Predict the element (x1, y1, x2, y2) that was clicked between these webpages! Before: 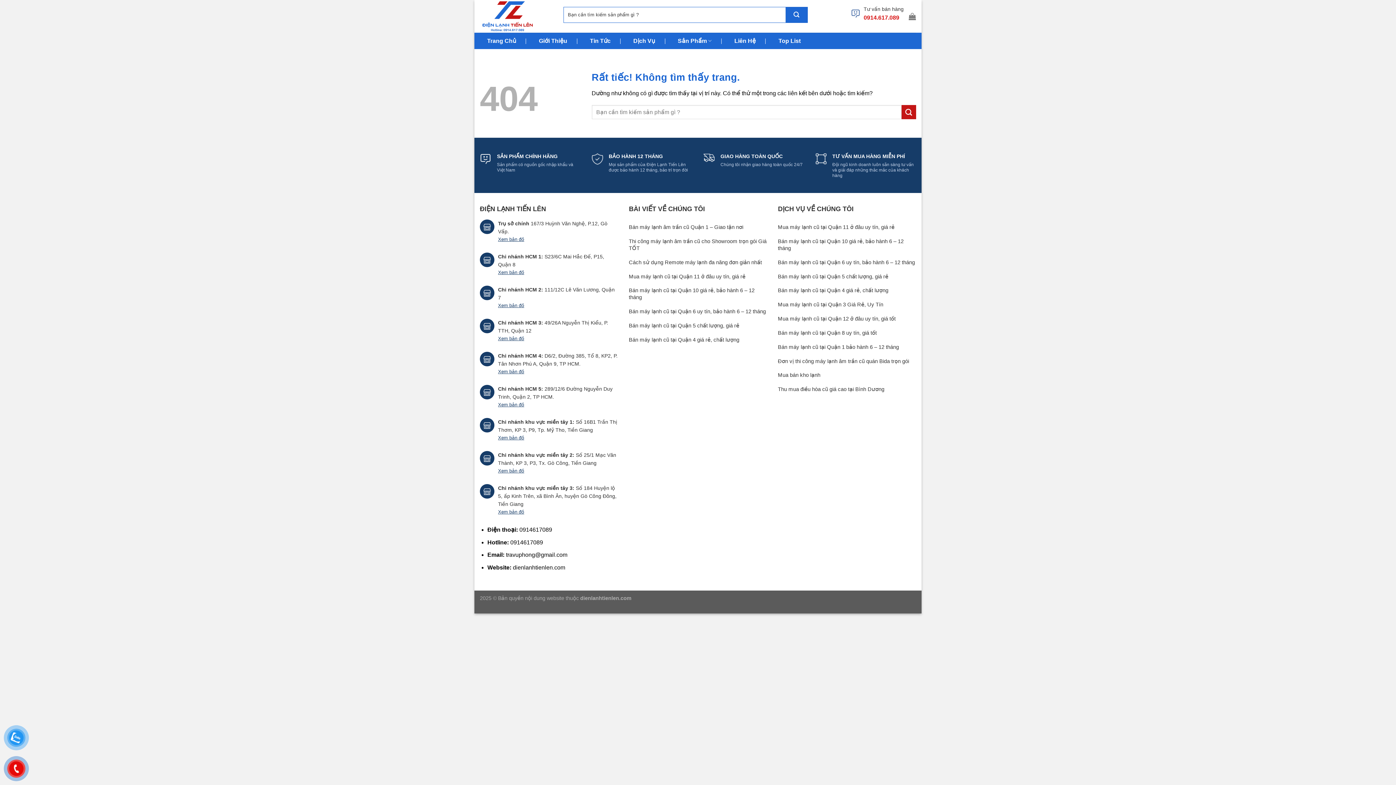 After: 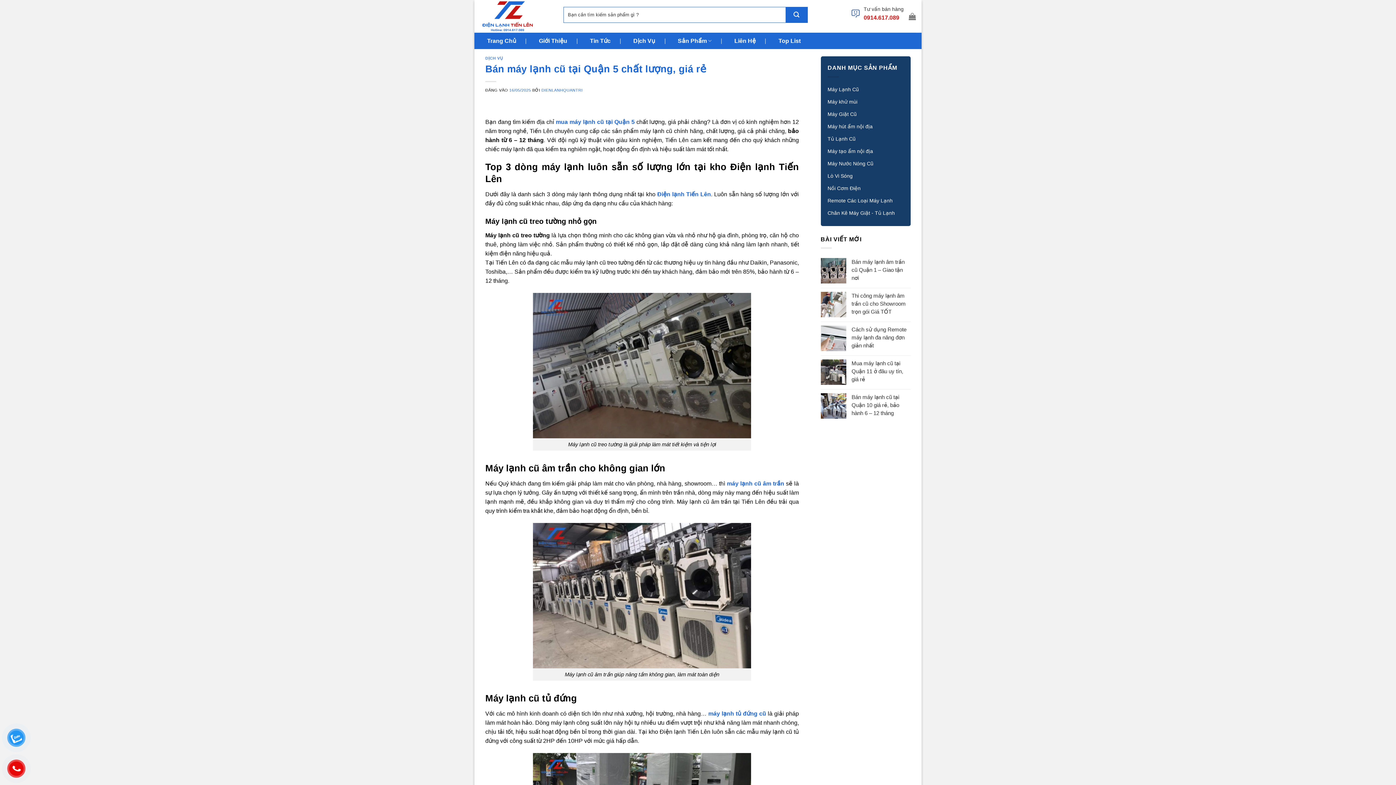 Action: bbox: (778, 273, 888, 280) label: Bán máy lạnh cũ tại Quận 5 chất lượng, giá rẻ